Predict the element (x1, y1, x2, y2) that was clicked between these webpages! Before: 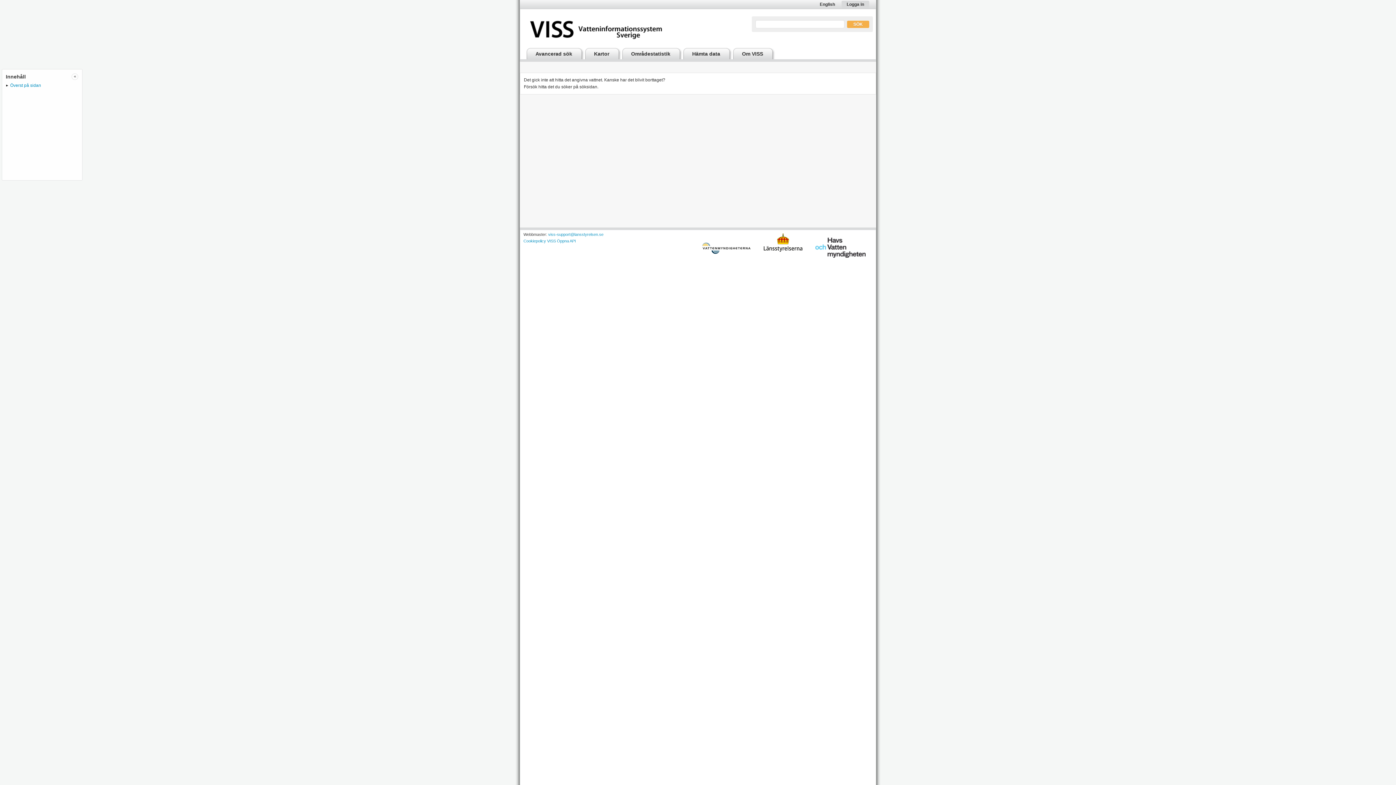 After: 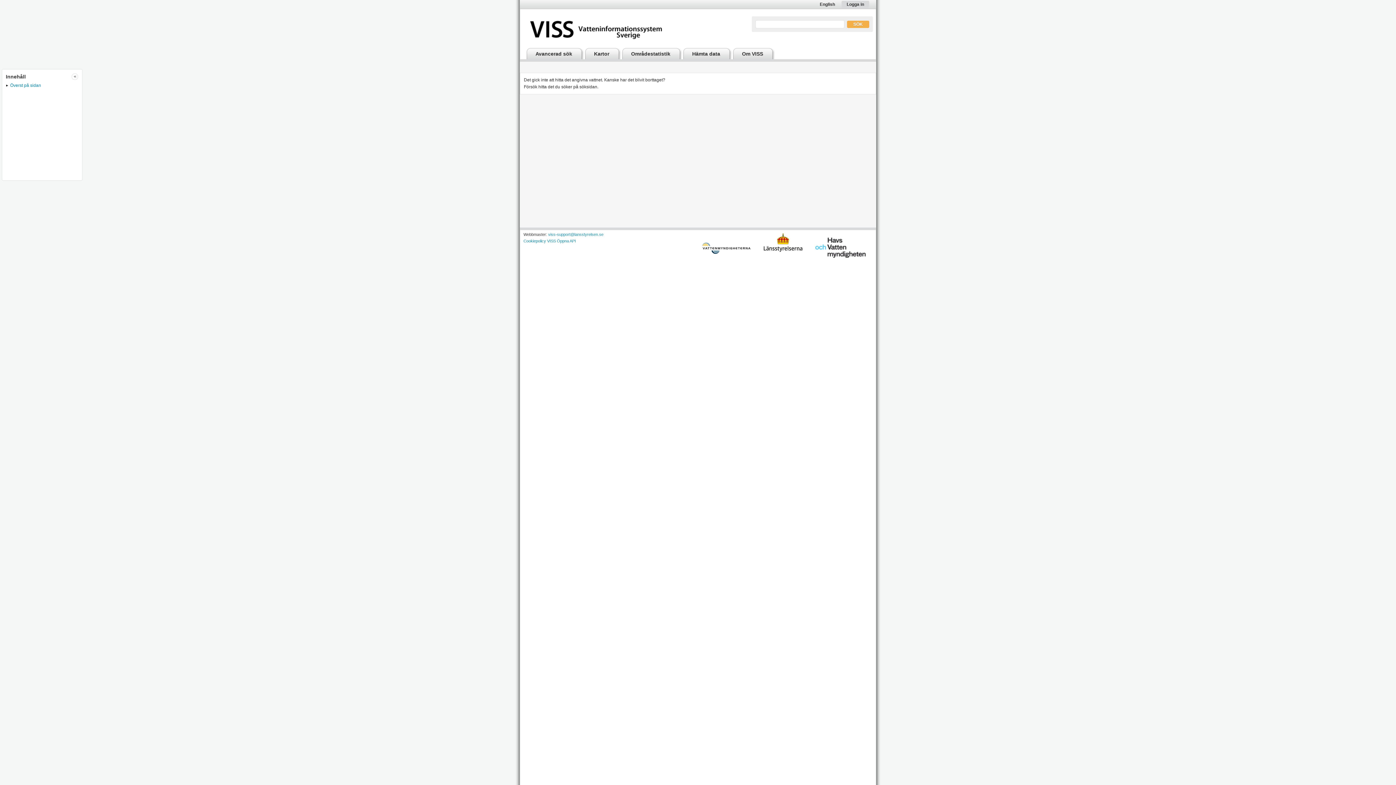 Action: bbox: (702, 245, 750, 250)